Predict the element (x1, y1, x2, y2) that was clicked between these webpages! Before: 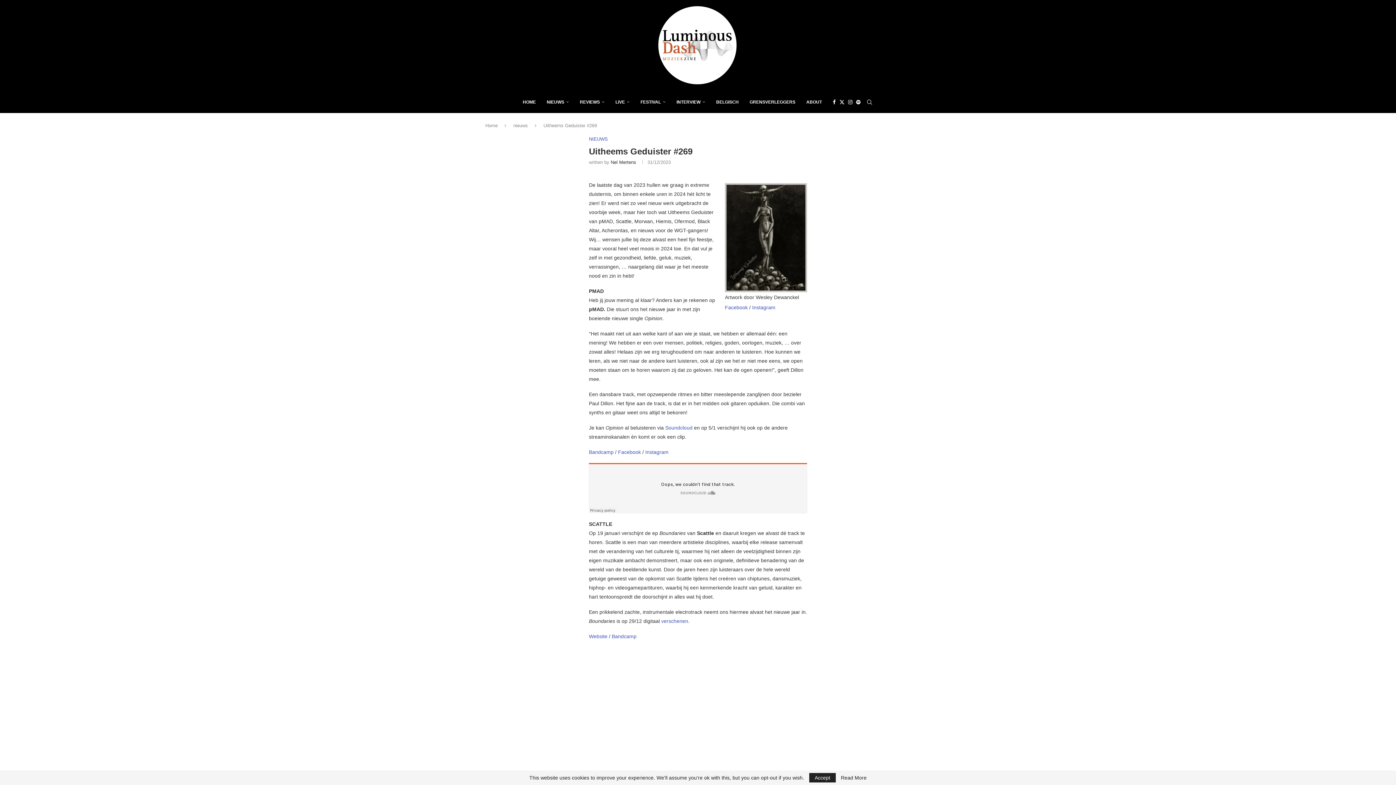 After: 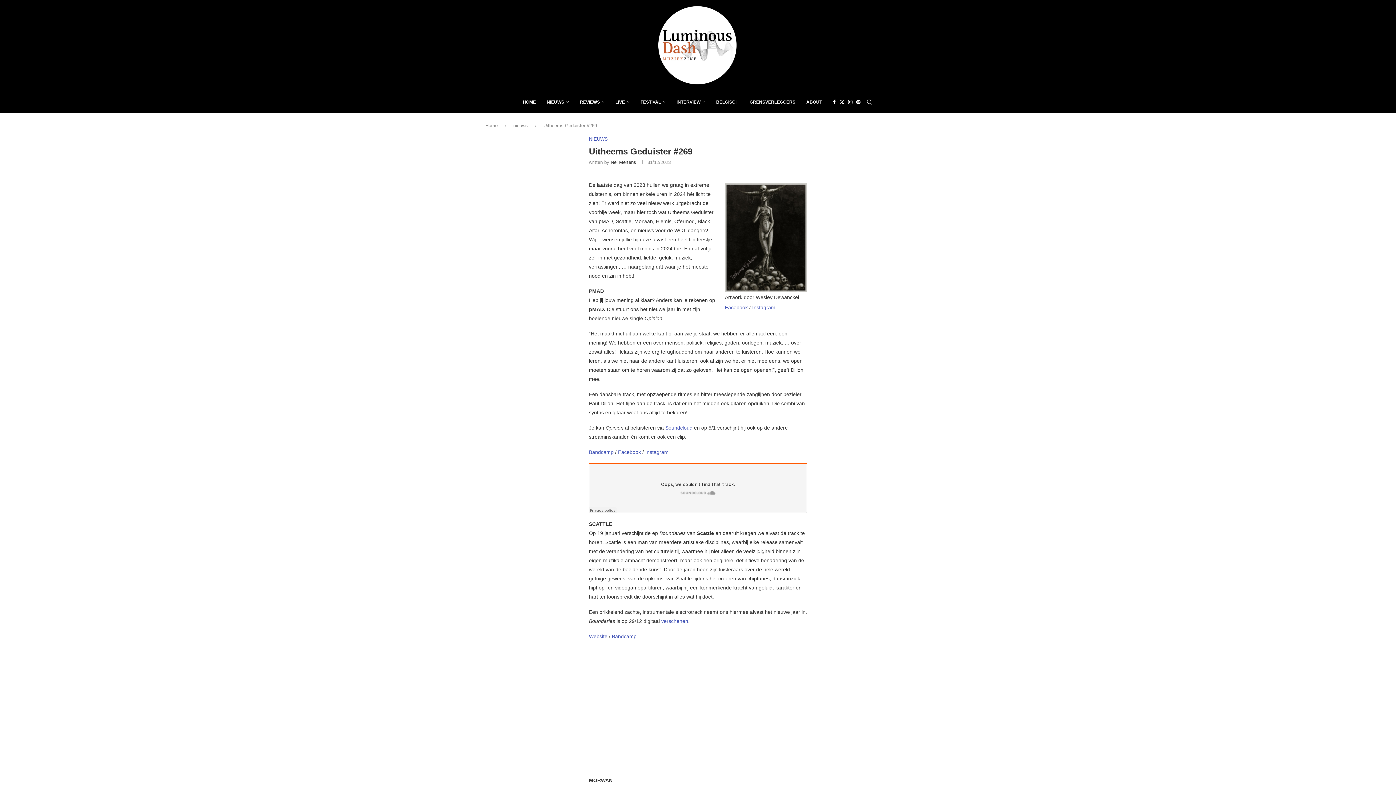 Action: label: GPRD Accept bbox: (809, 773, 836, 782)